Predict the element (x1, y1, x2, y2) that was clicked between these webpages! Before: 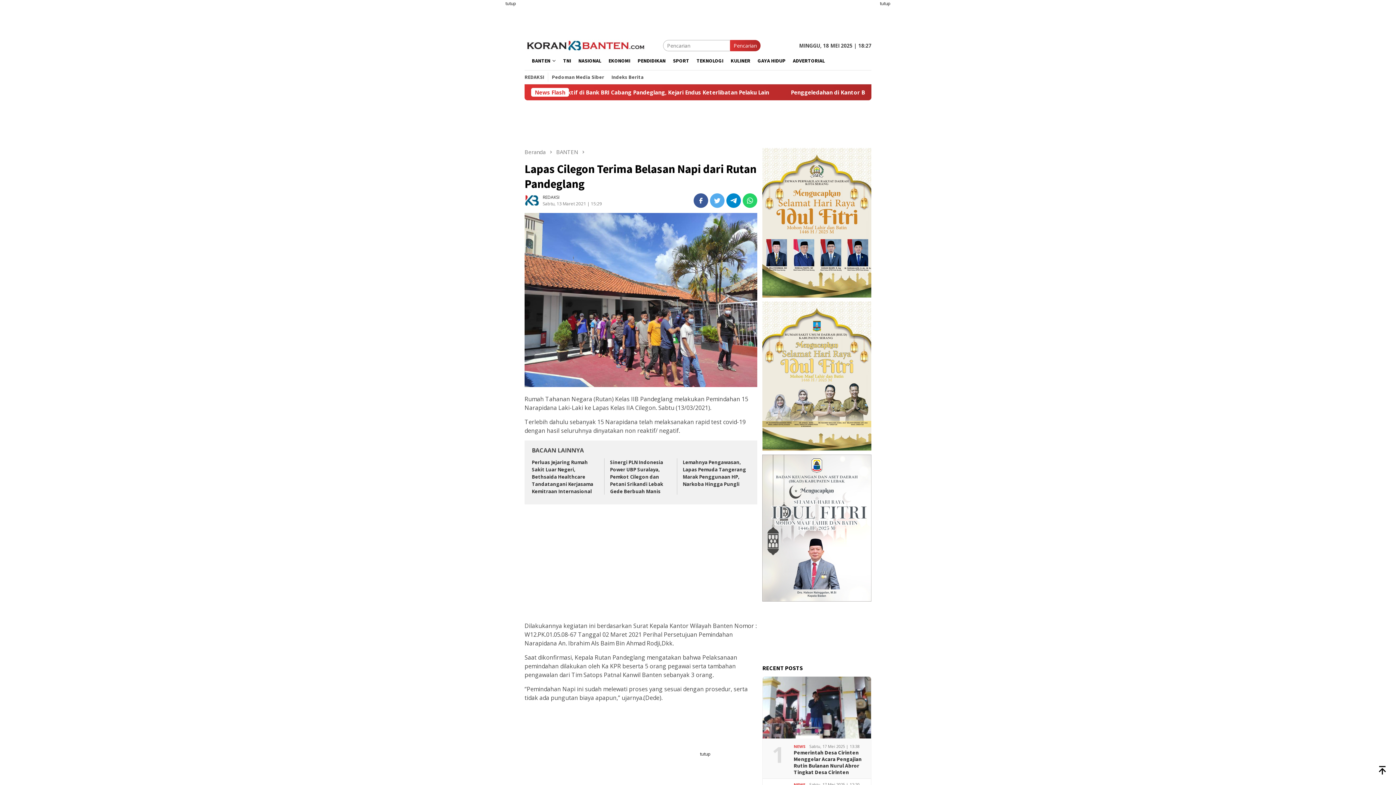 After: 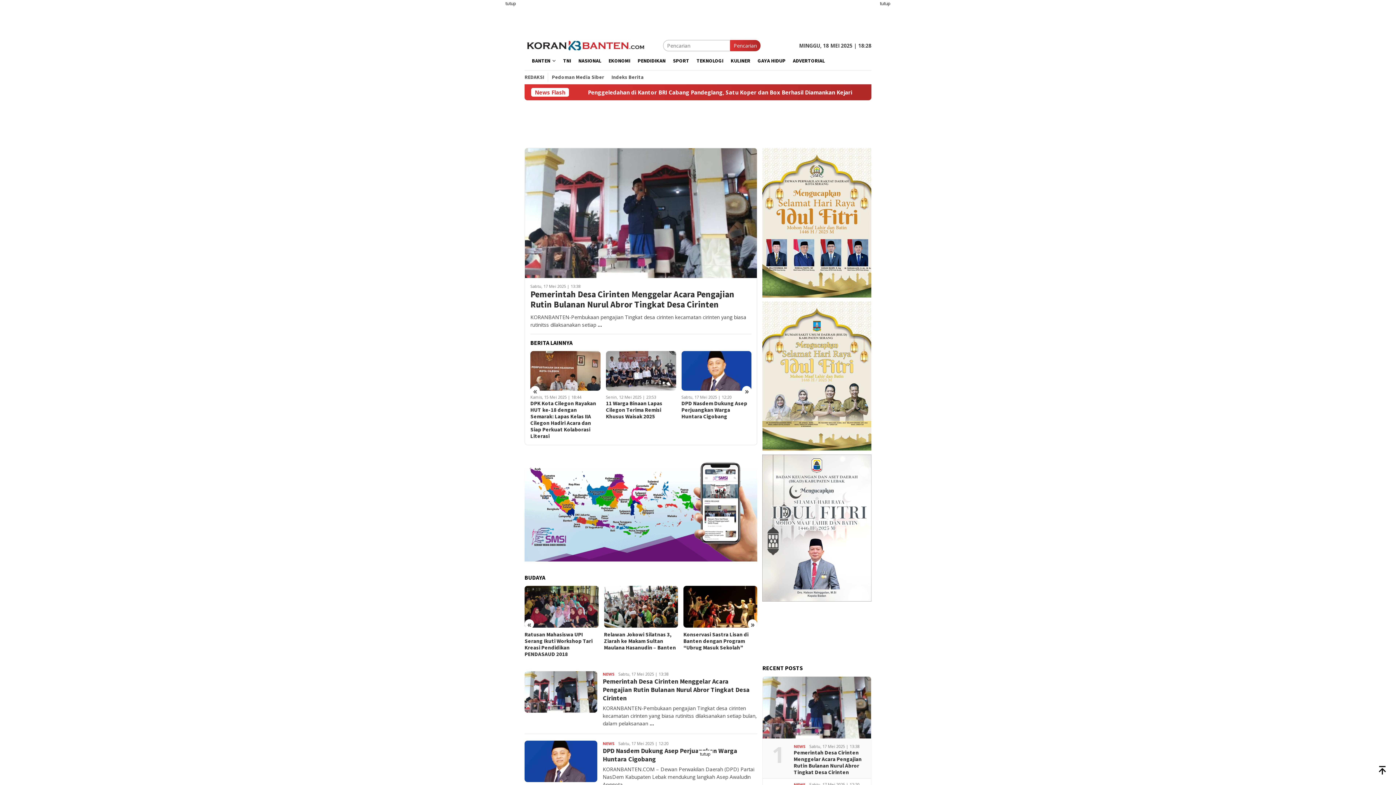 Action: bbox: (521, 51, 528, 62)